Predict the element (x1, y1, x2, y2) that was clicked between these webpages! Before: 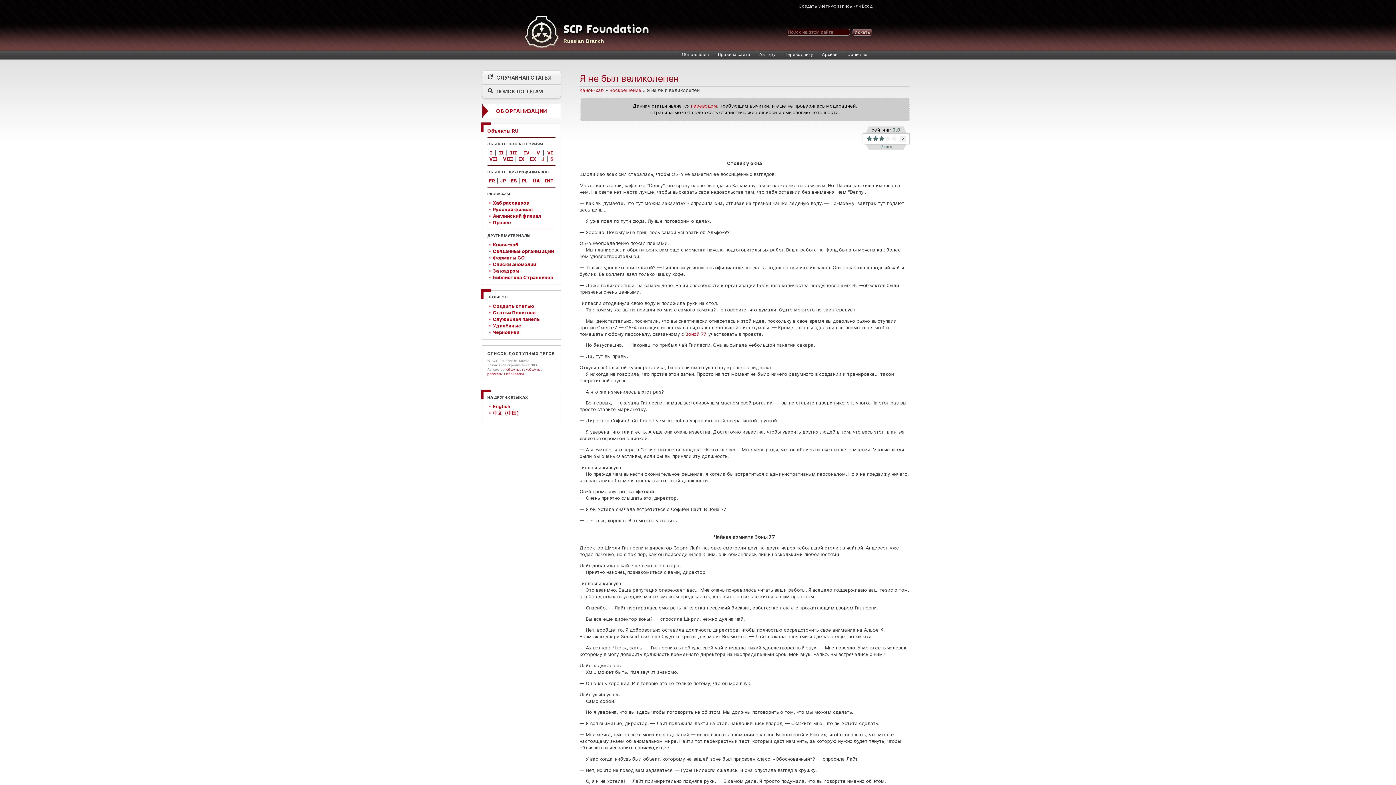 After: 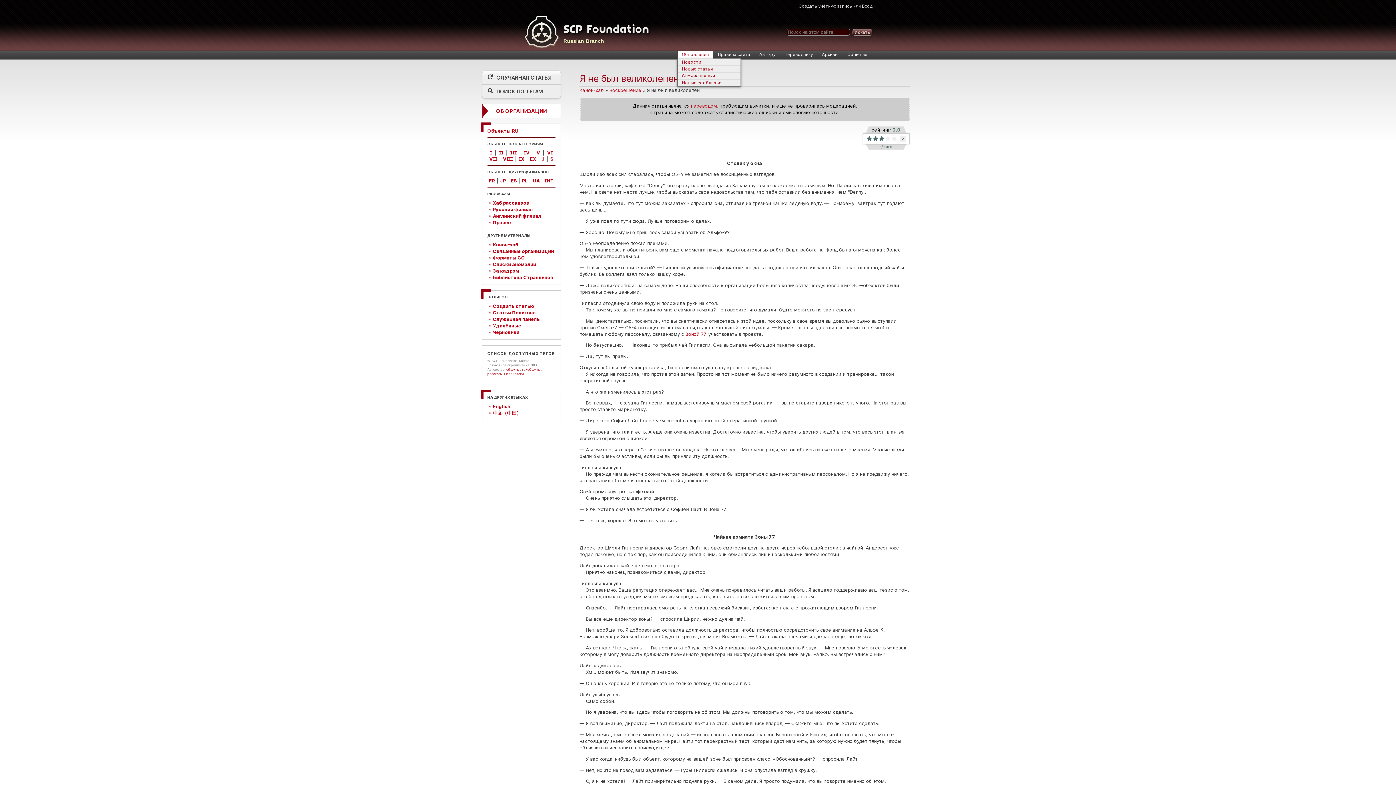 Action: label: Обновления bbox: (677, 50, 713, 58)